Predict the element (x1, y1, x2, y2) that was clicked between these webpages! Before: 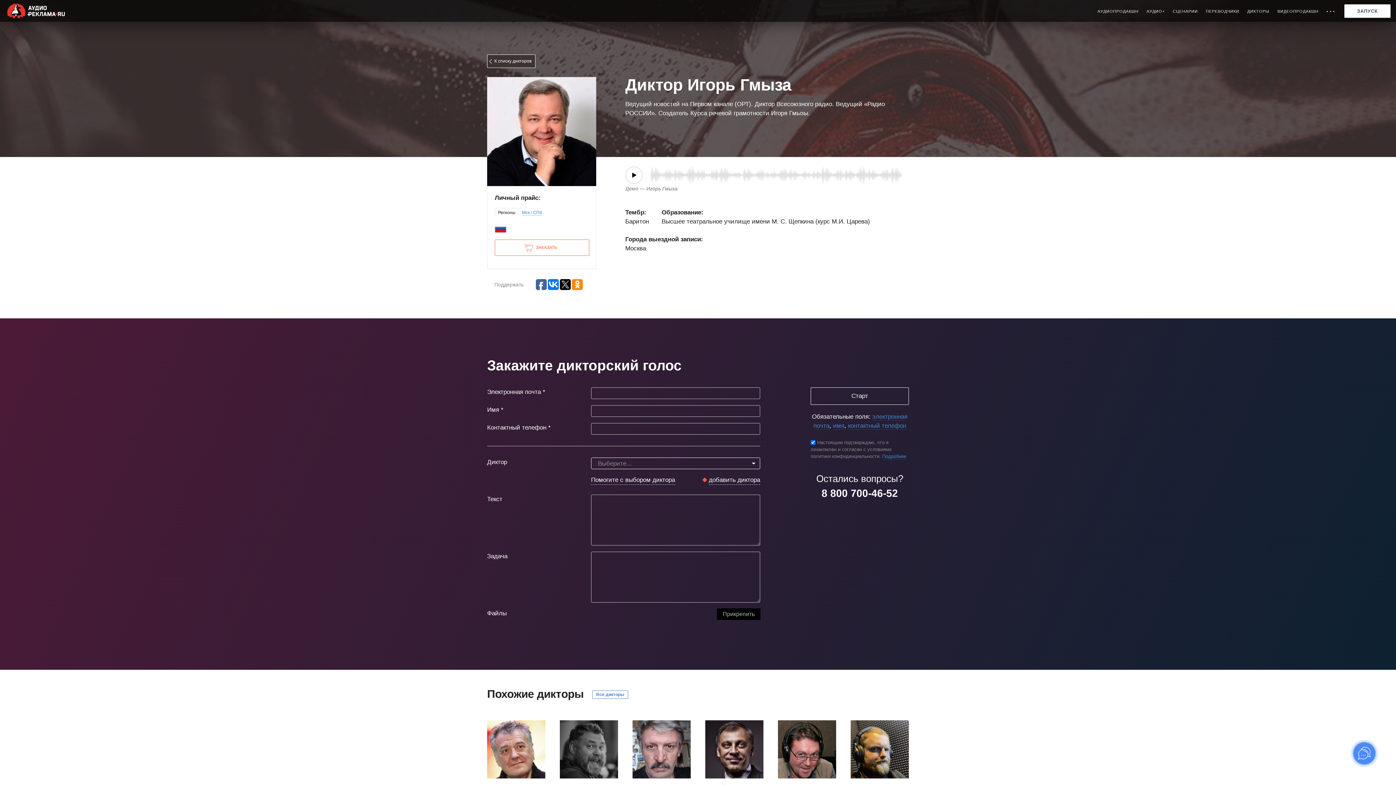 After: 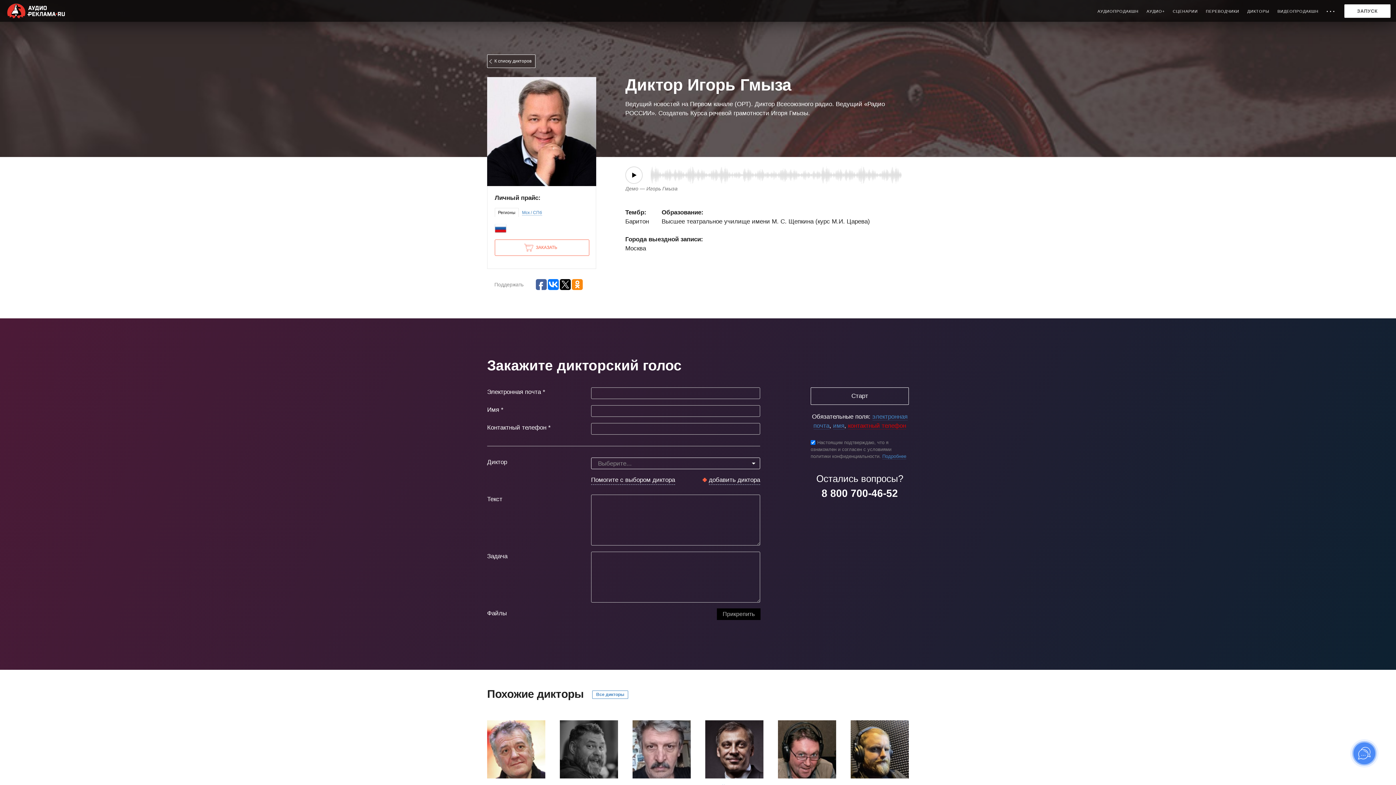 Action: bbox: (848, 422, 906, 429) label: контактный телефон